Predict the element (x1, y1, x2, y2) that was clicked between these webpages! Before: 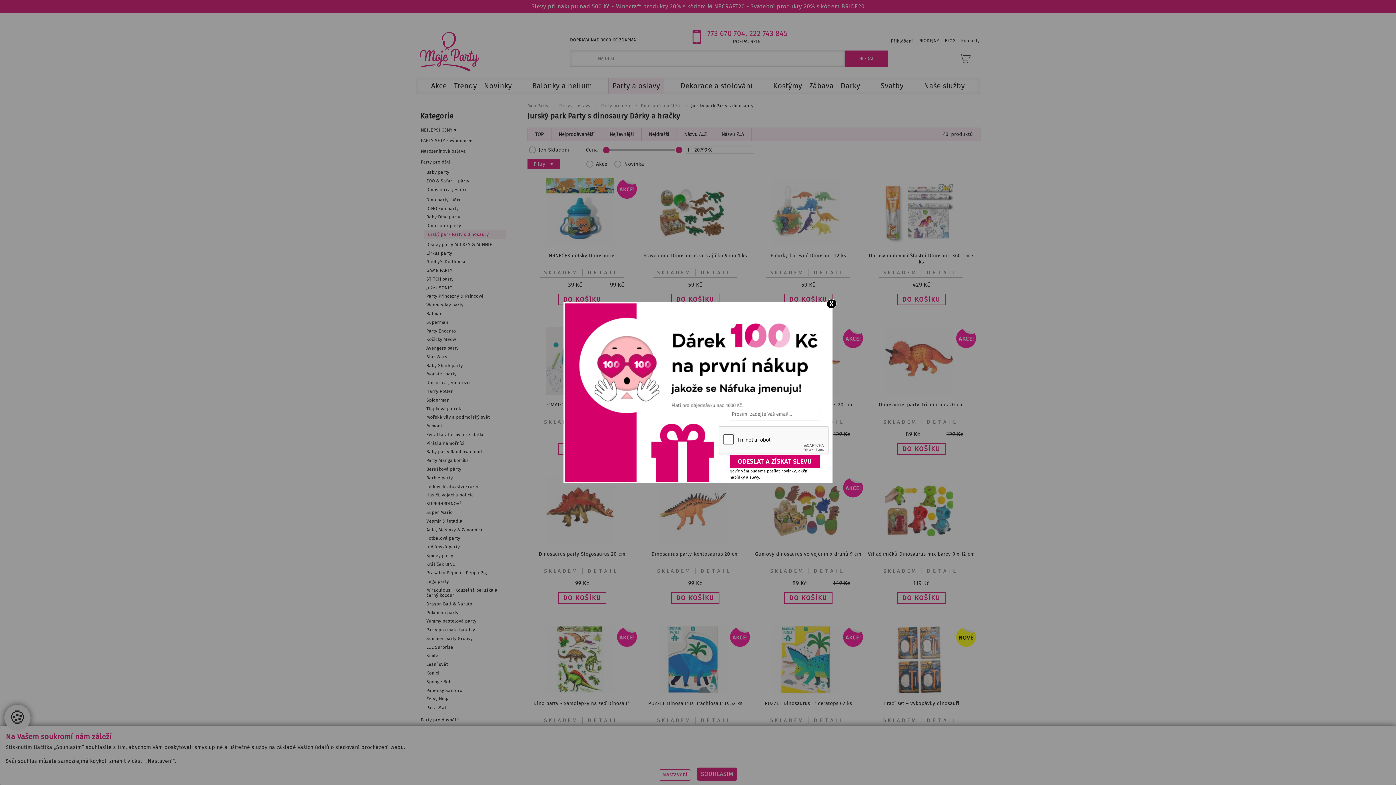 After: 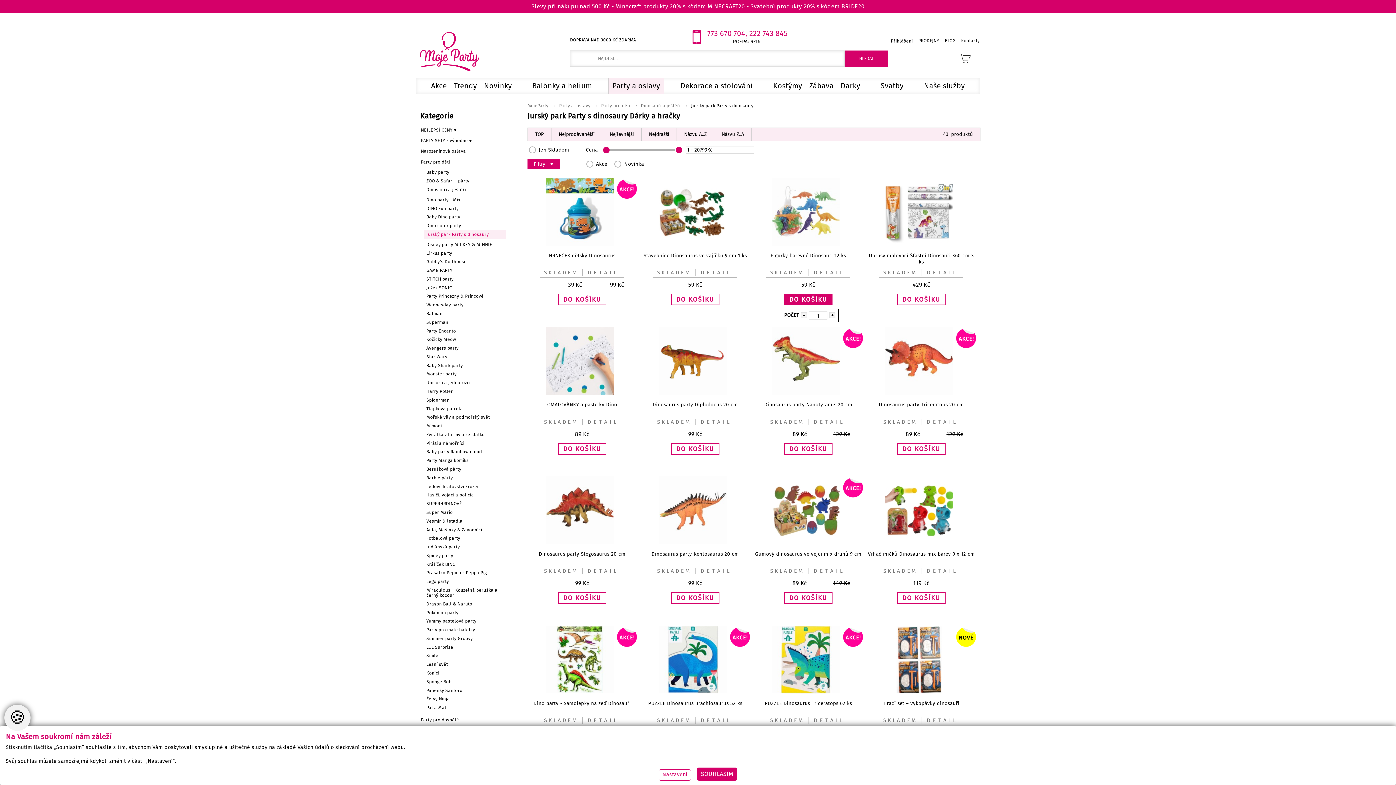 Action: label: X bbox: (826, 299, 836, 308)